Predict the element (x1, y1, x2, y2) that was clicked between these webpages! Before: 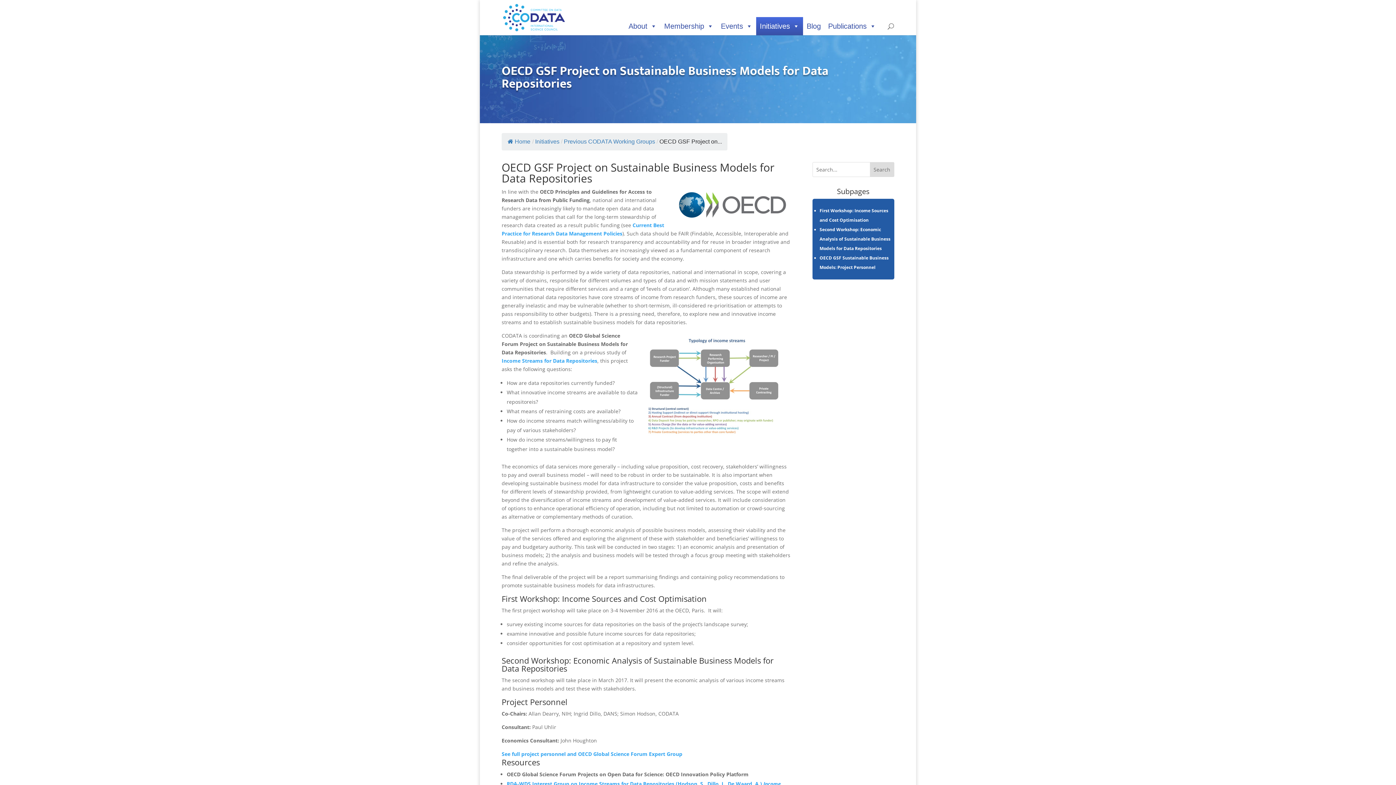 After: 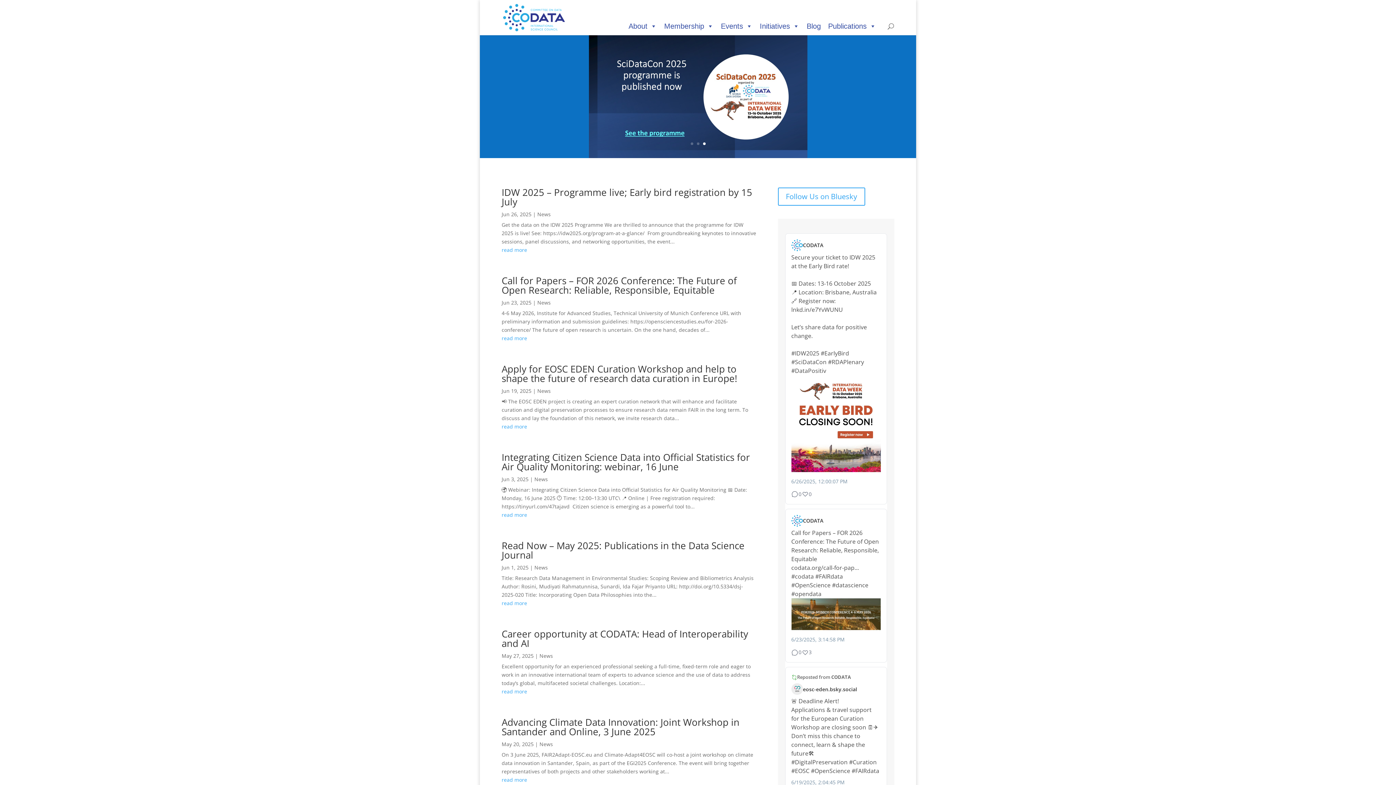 Action: bbox: (503, 13, 565, 20)